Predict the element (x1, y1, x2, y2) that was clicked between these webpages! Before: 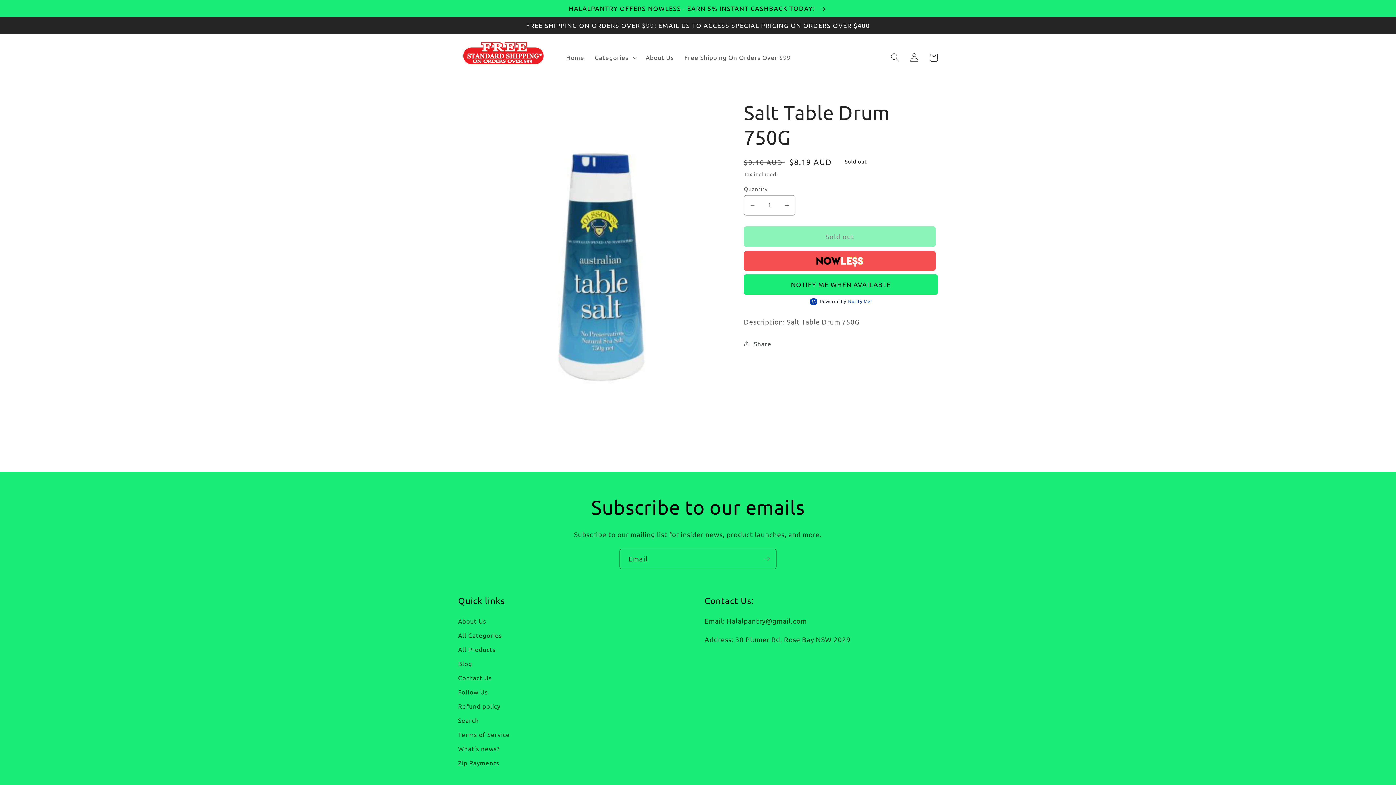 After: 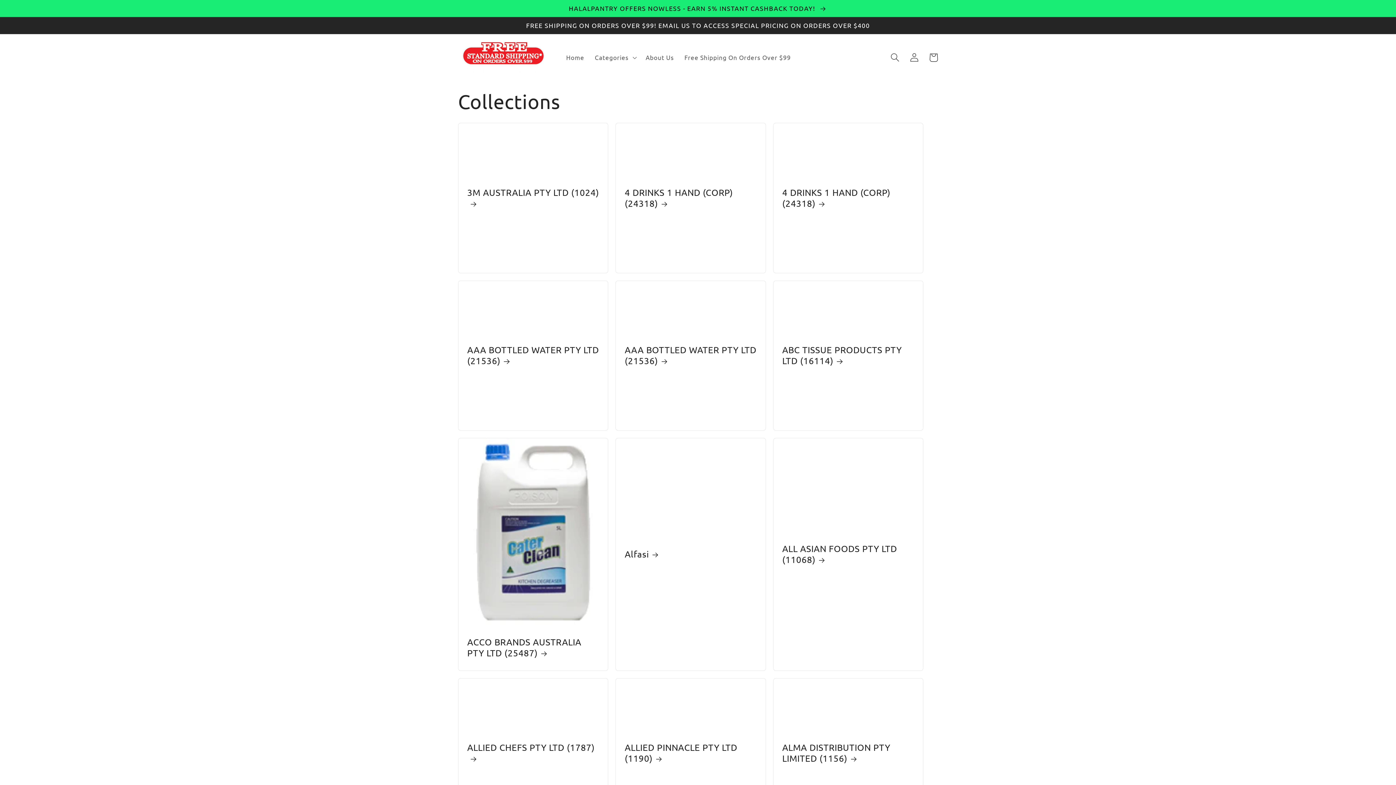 Action: bbox: (458, 628, 502, 642) label: All Categories